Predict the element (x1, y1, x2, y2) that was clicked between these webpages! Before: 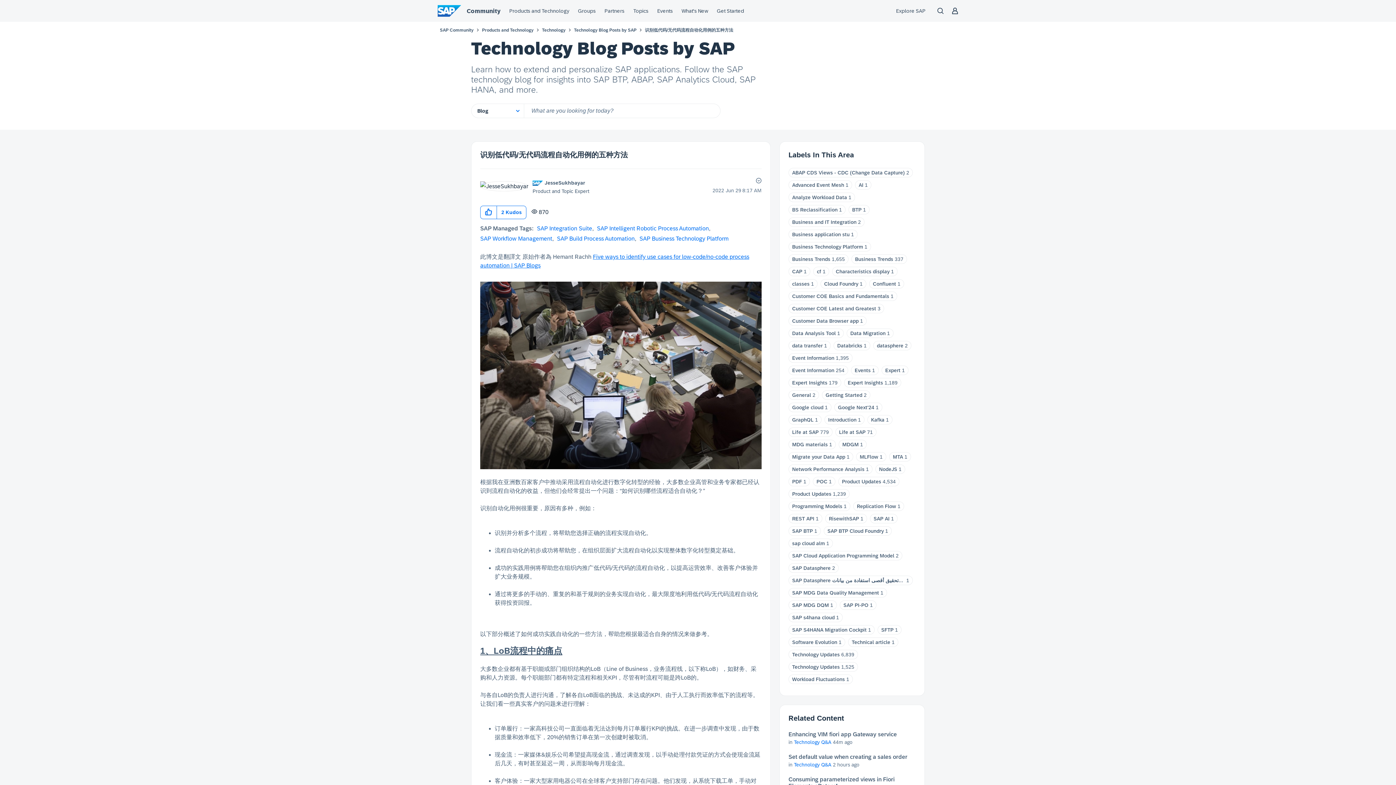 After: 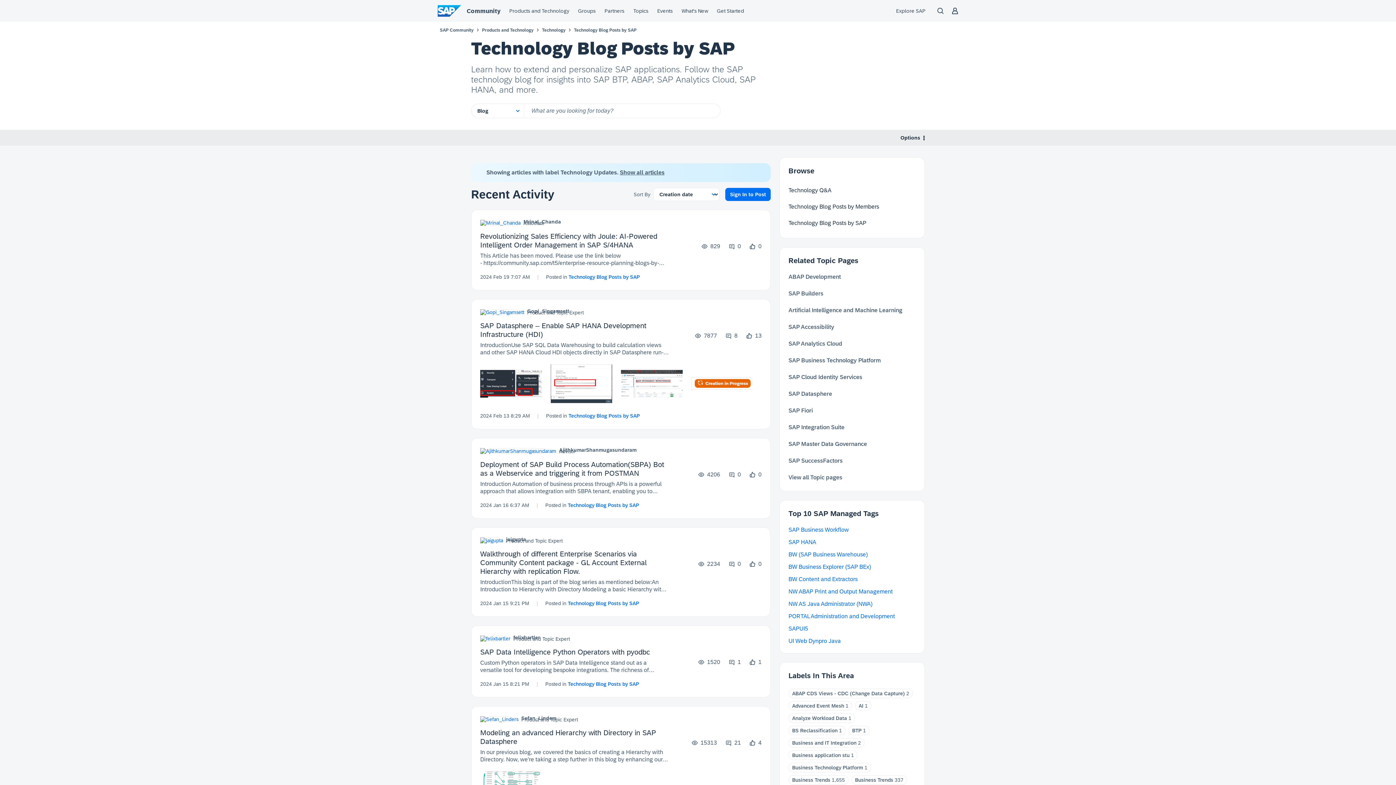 Action: label: Technology Updates bbox: (792, 652, 840, 657)